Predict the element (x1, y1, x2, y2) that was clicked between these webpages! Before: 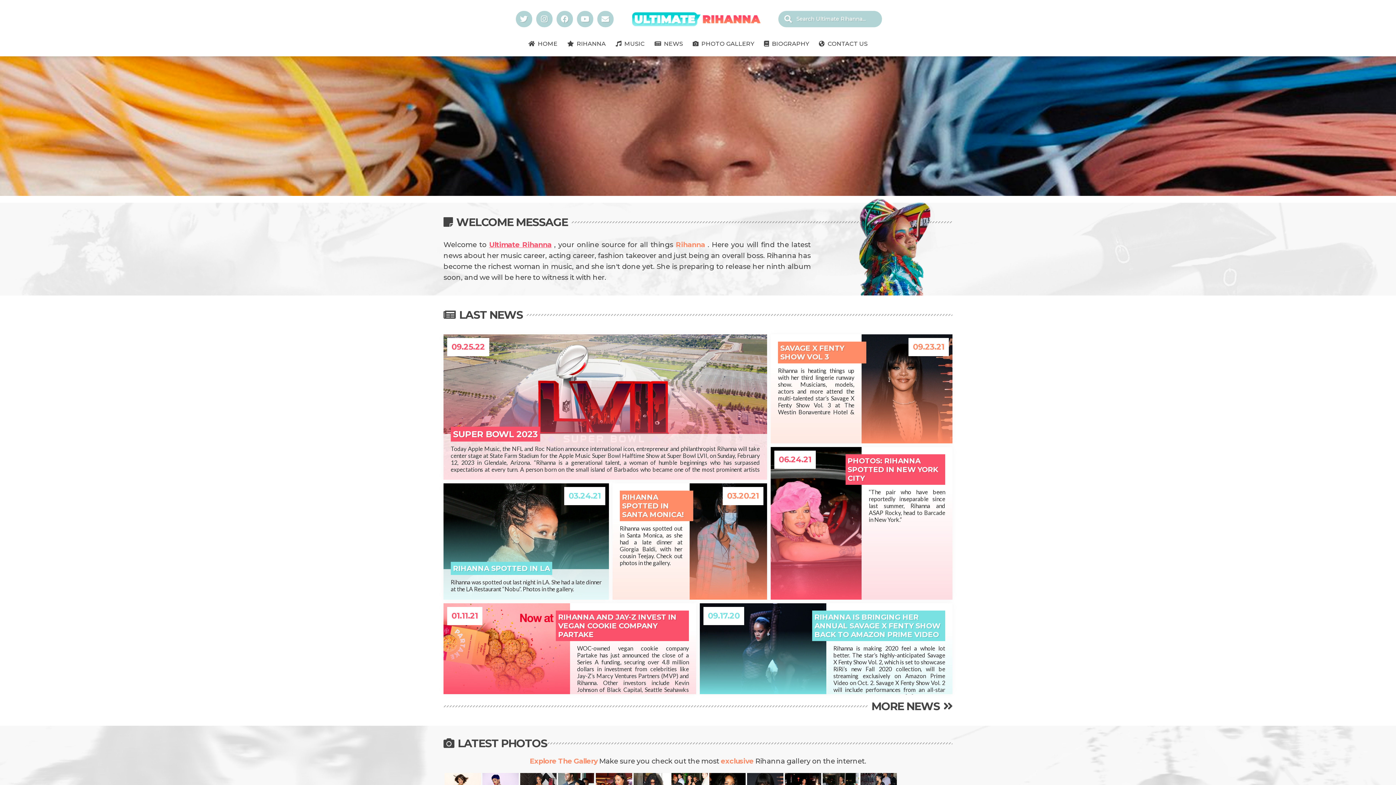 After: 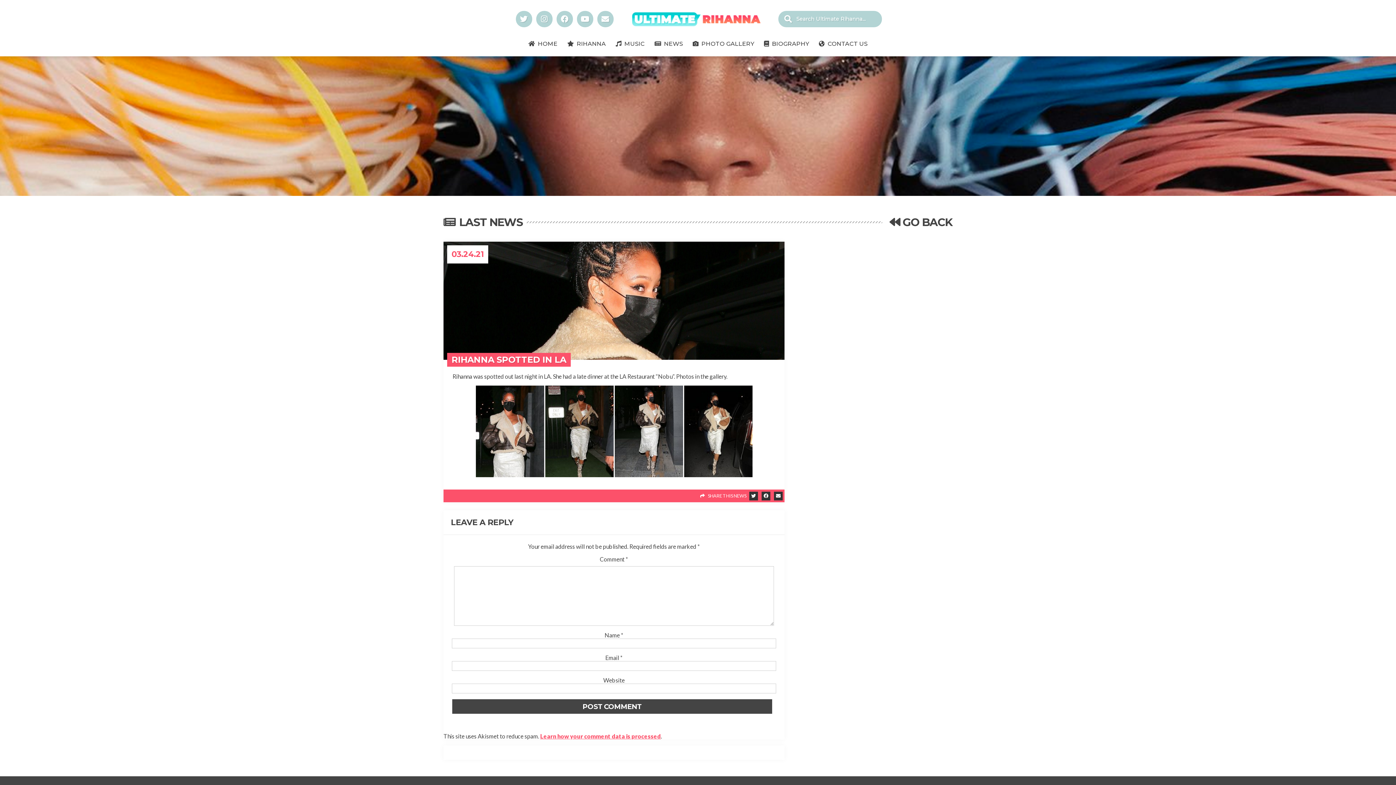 Action: bbox: (443, 483, 609, 600) label: 03.24.21
RIHANNA SPOTTED IN LA

Rihanna was spotted out last night in LA. She had a late dinner at the LA Restaurant “Nobu”. Photos in the gallery.


READ MORE